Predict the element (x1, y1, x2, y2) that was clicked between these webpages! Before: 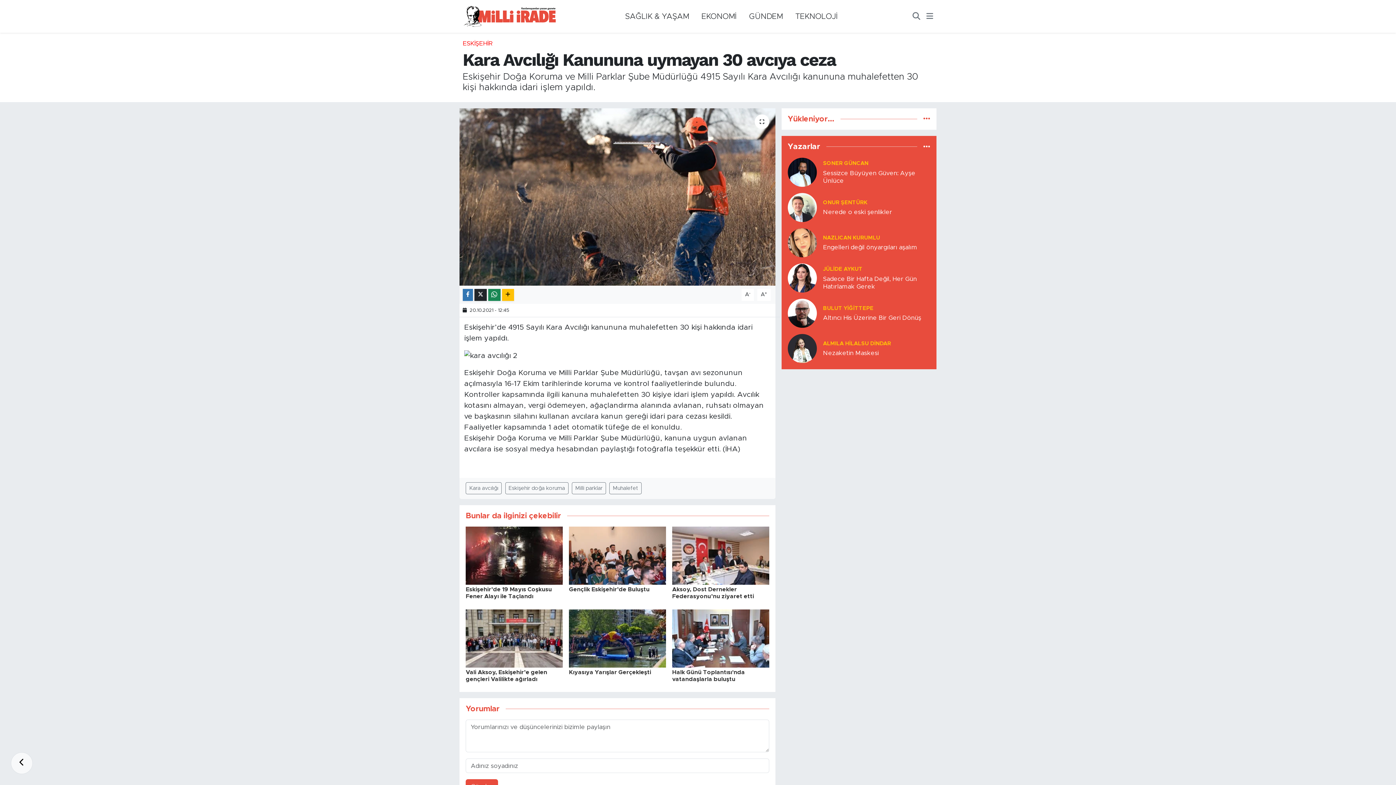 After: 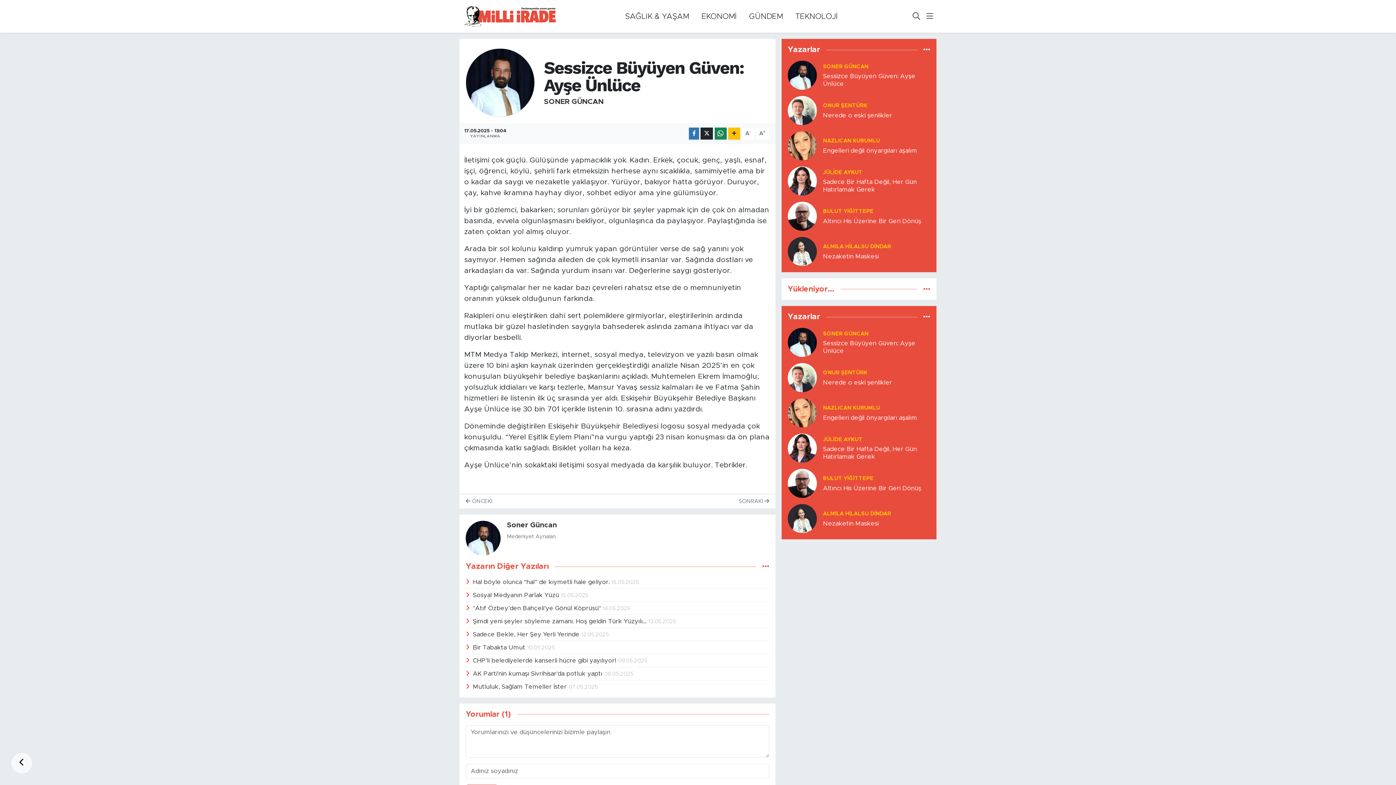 Action: label: Sessizce Büyüyen Güven: Ayşe Ünlüce bbox: (823, 169, 930, 184)